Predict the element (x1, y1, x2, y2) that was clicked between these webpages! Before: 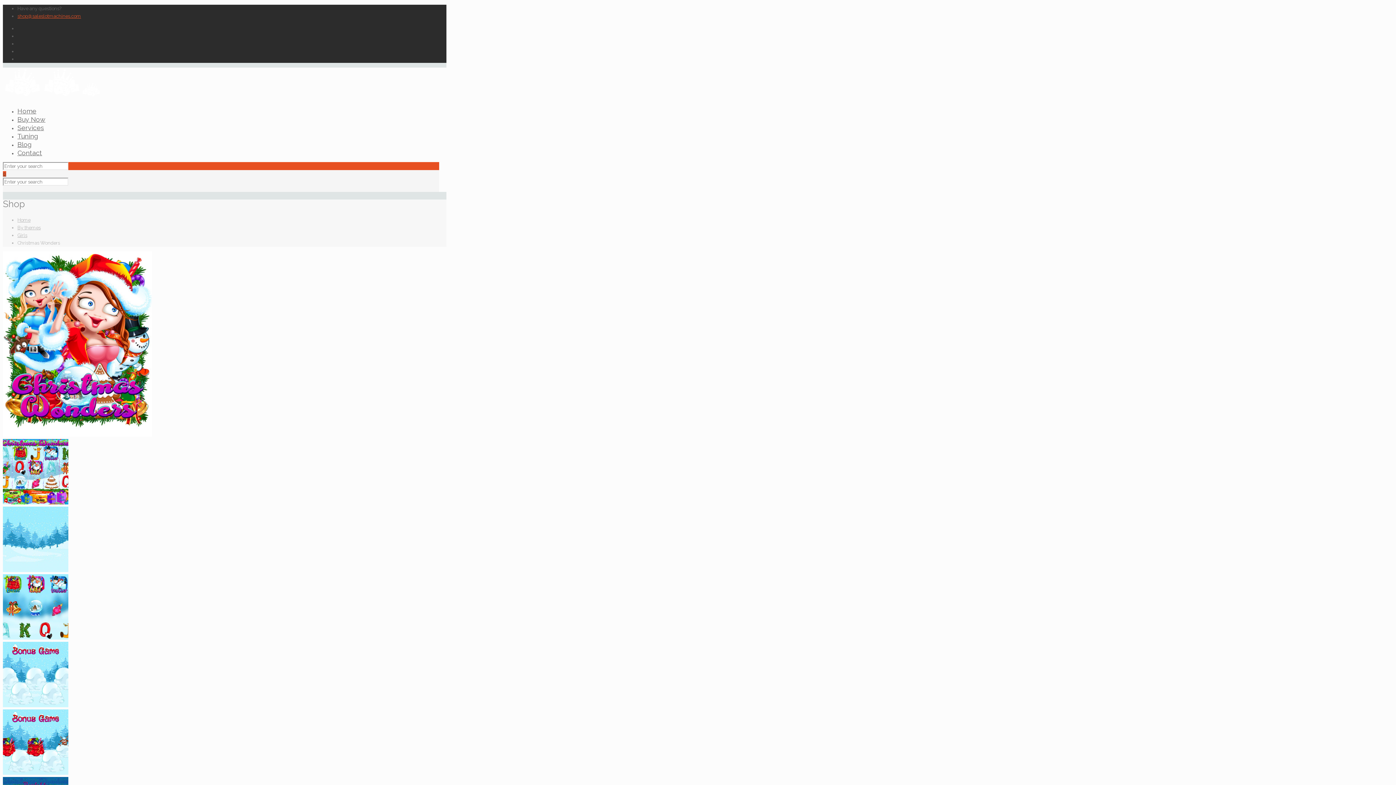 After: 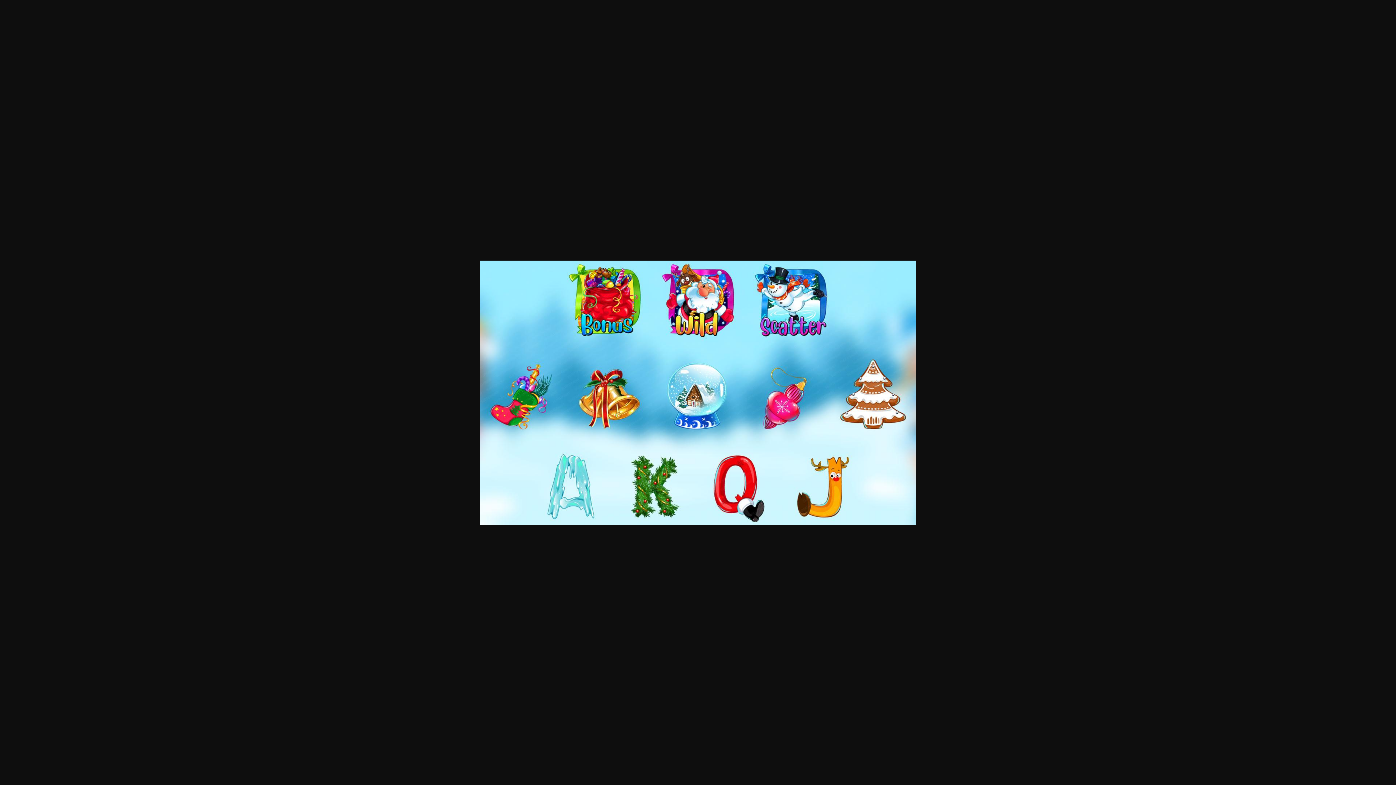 Action: bbox: (2, 635, 68, 640)